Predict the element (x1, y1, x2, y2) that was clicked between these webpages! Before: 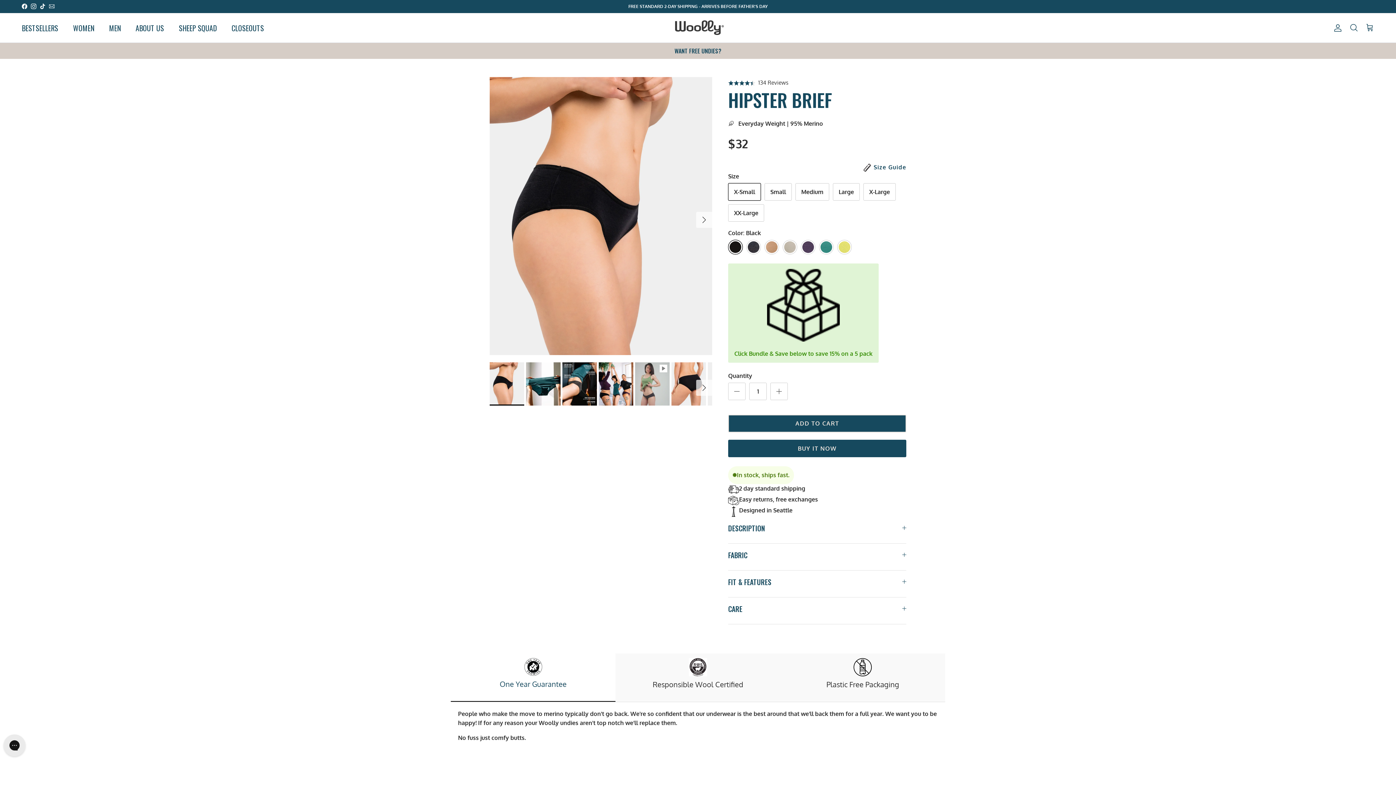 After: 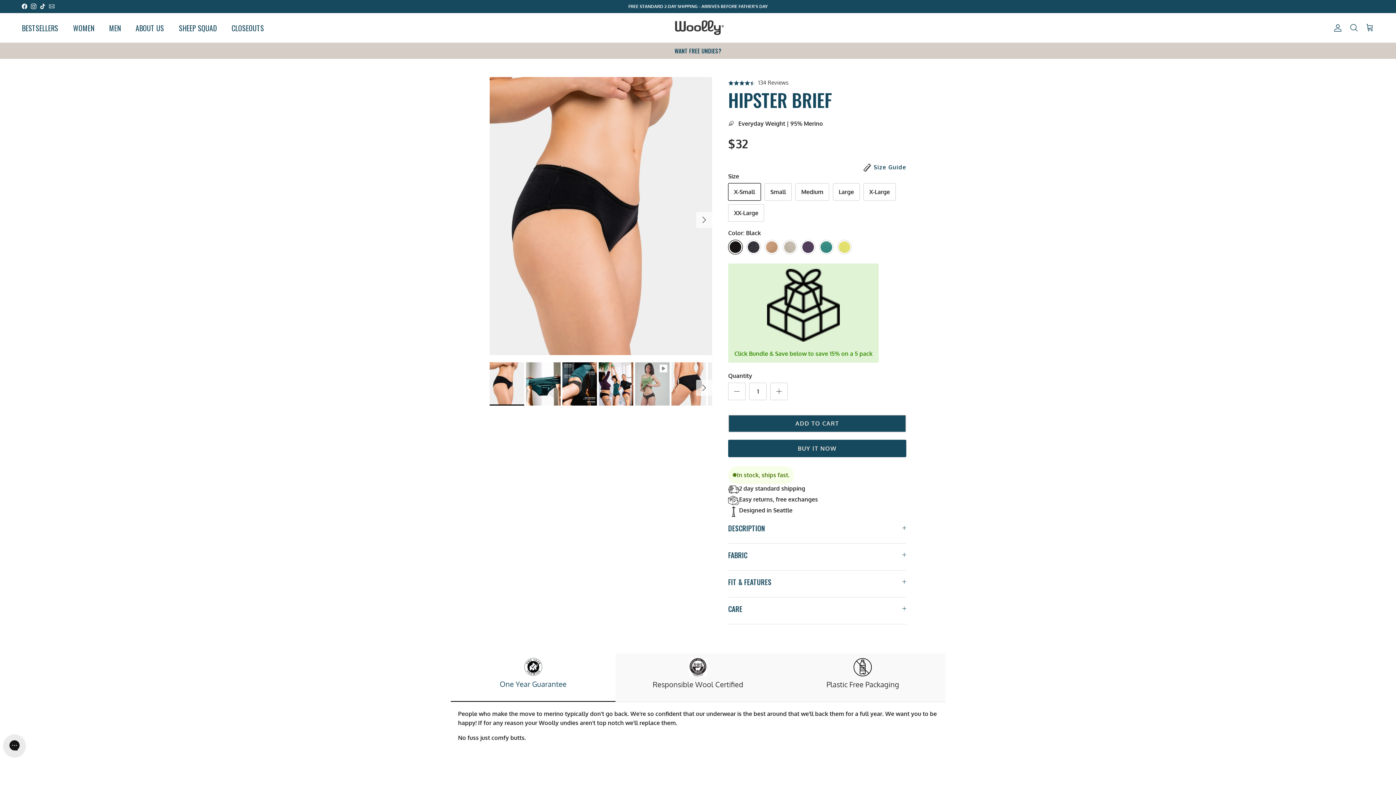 Action: label: Instagram bbox: (30, 3, 36, 9)